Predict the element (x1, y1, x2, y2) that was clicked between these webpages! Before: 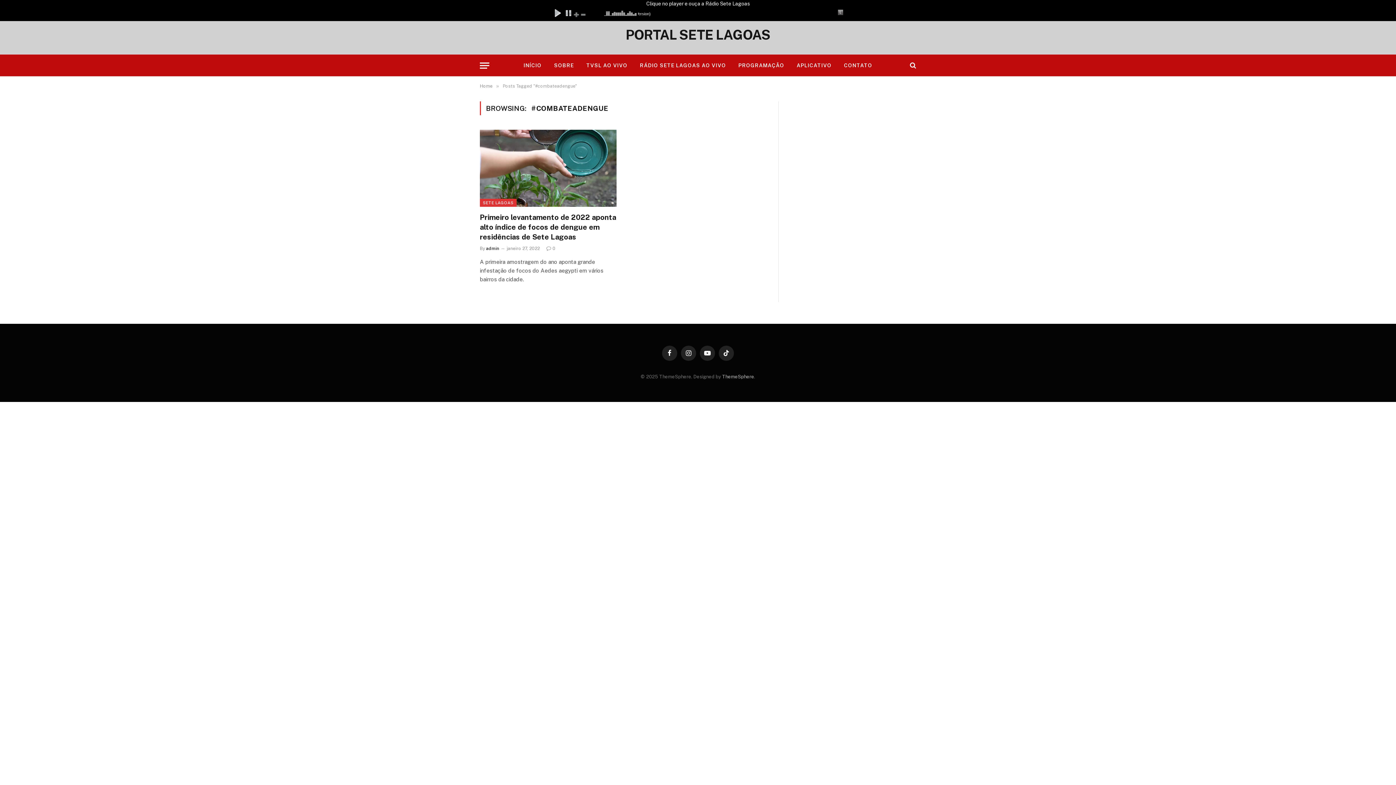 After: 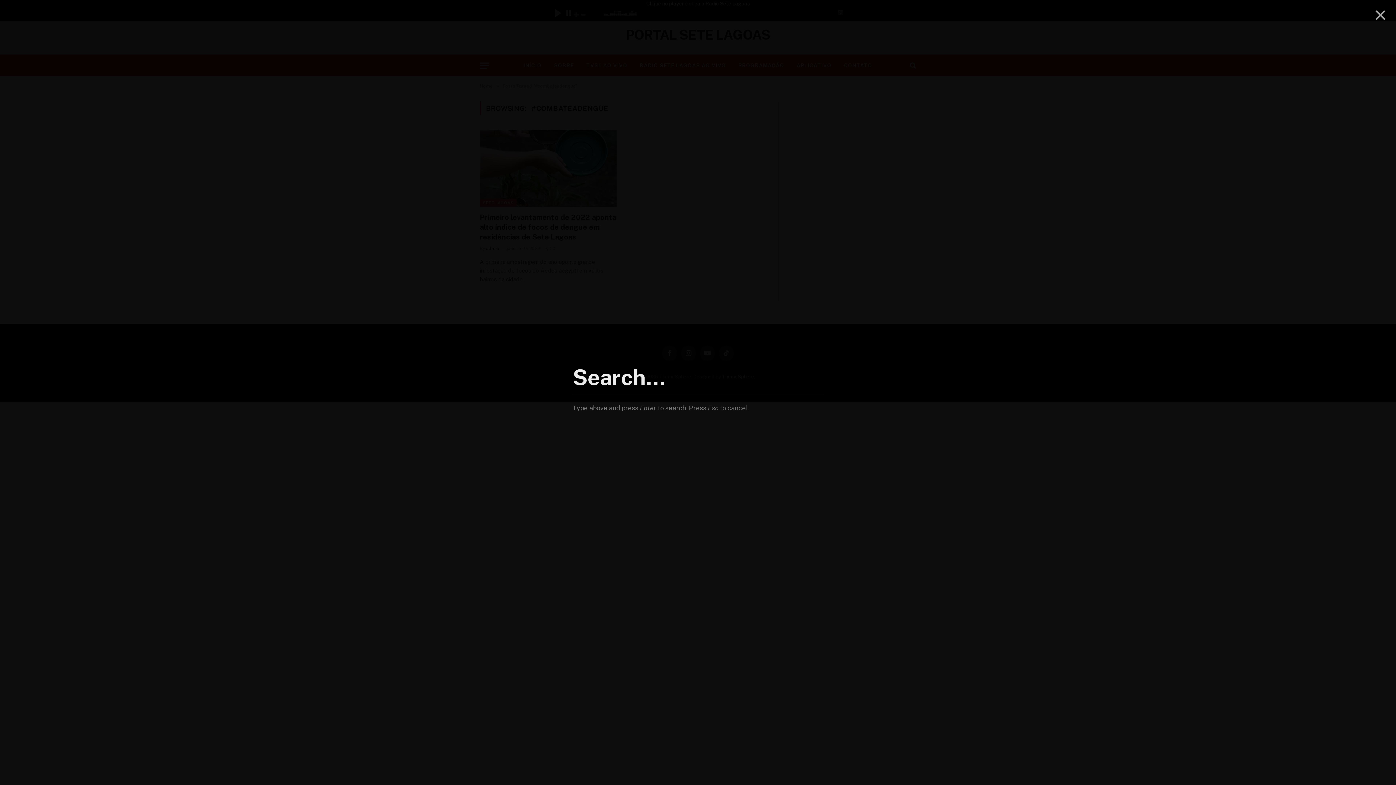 Action: bbox: (908, 57, 916, 73)